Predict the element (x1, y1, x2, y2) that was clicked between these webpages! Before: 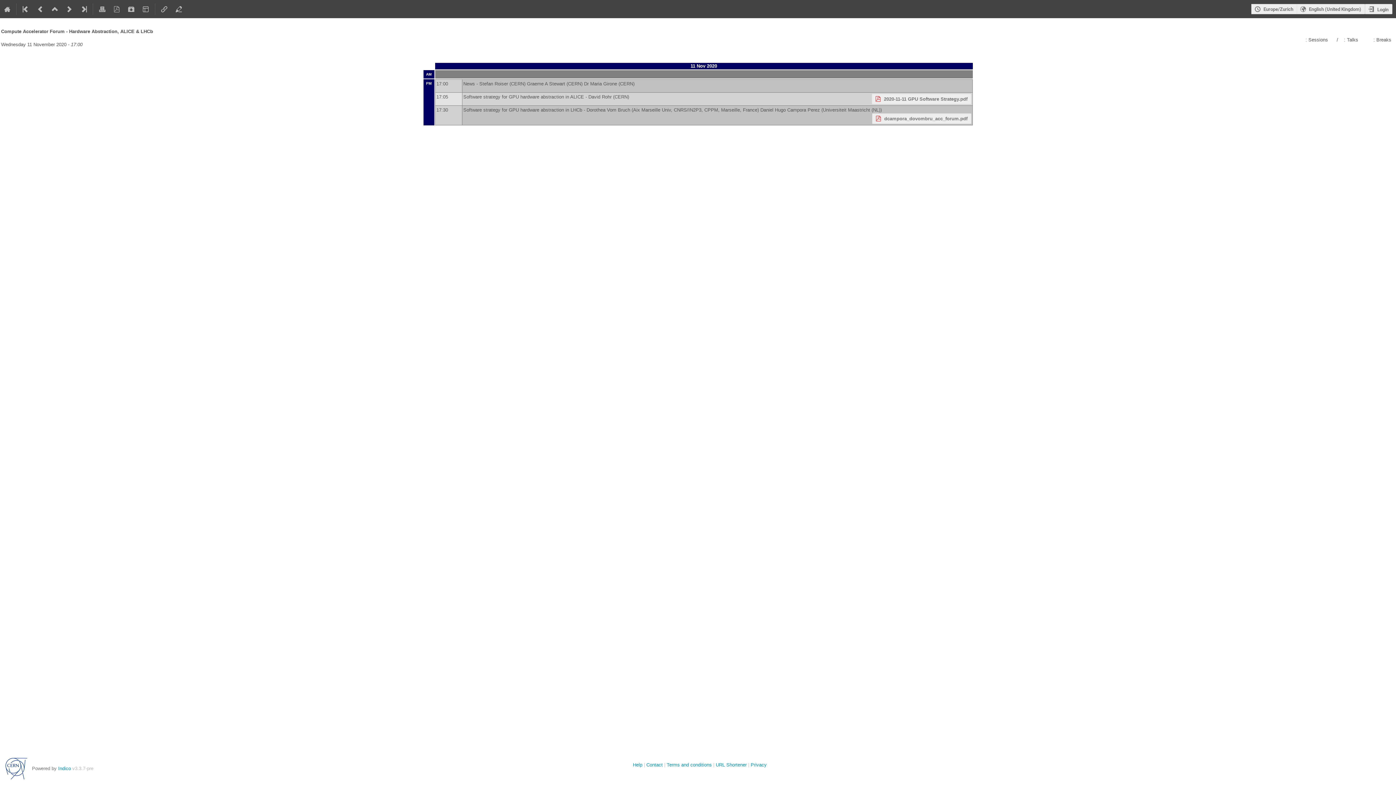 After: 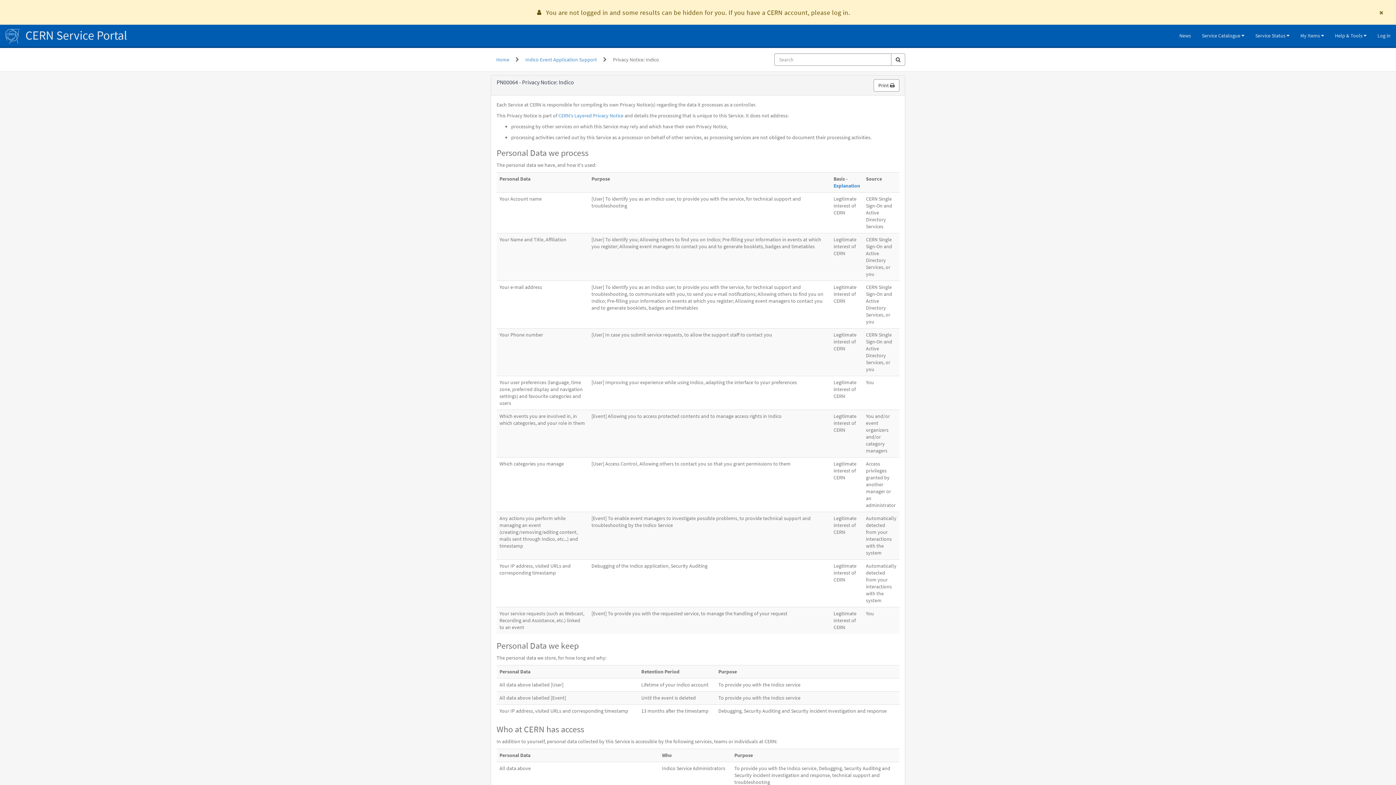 Action: label: Privacy bbox: (750, 762, 766, 768)